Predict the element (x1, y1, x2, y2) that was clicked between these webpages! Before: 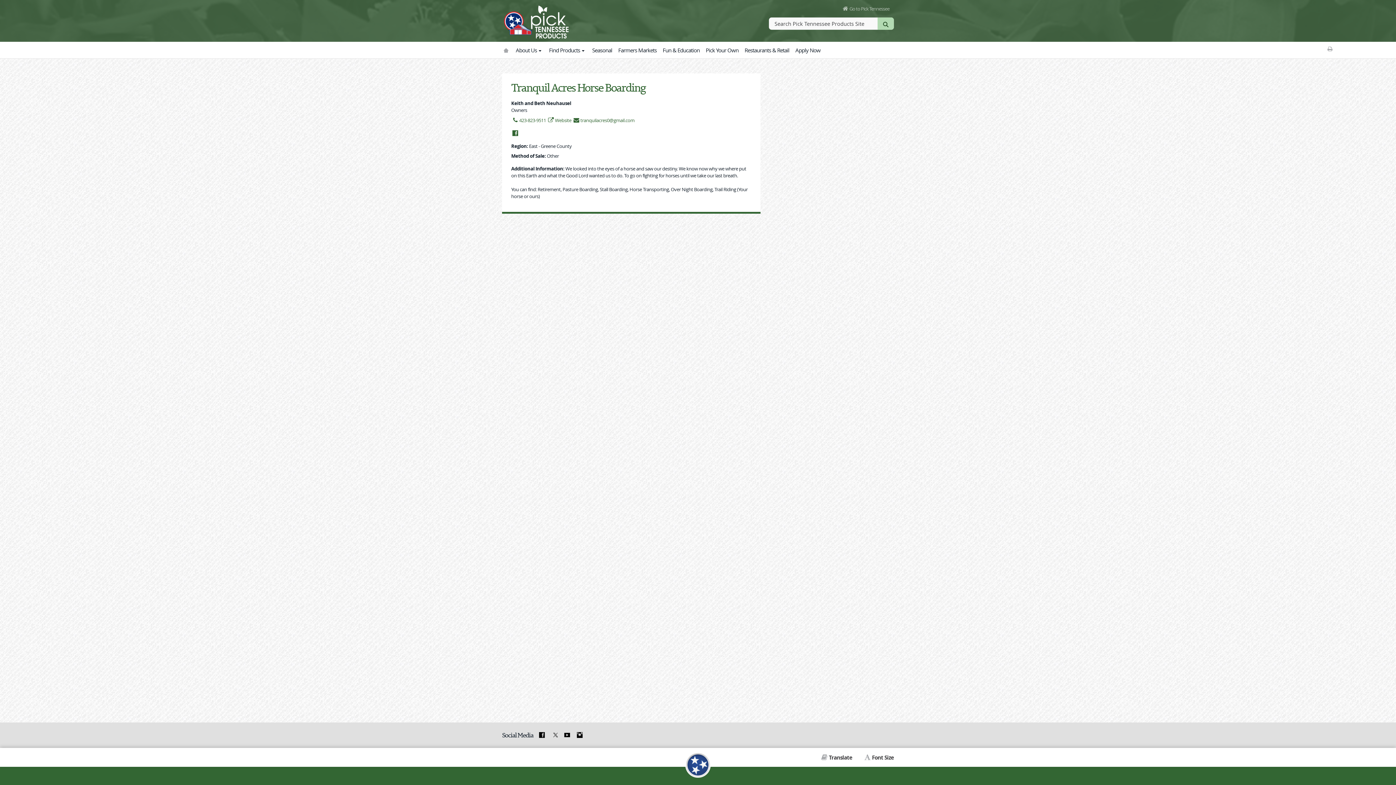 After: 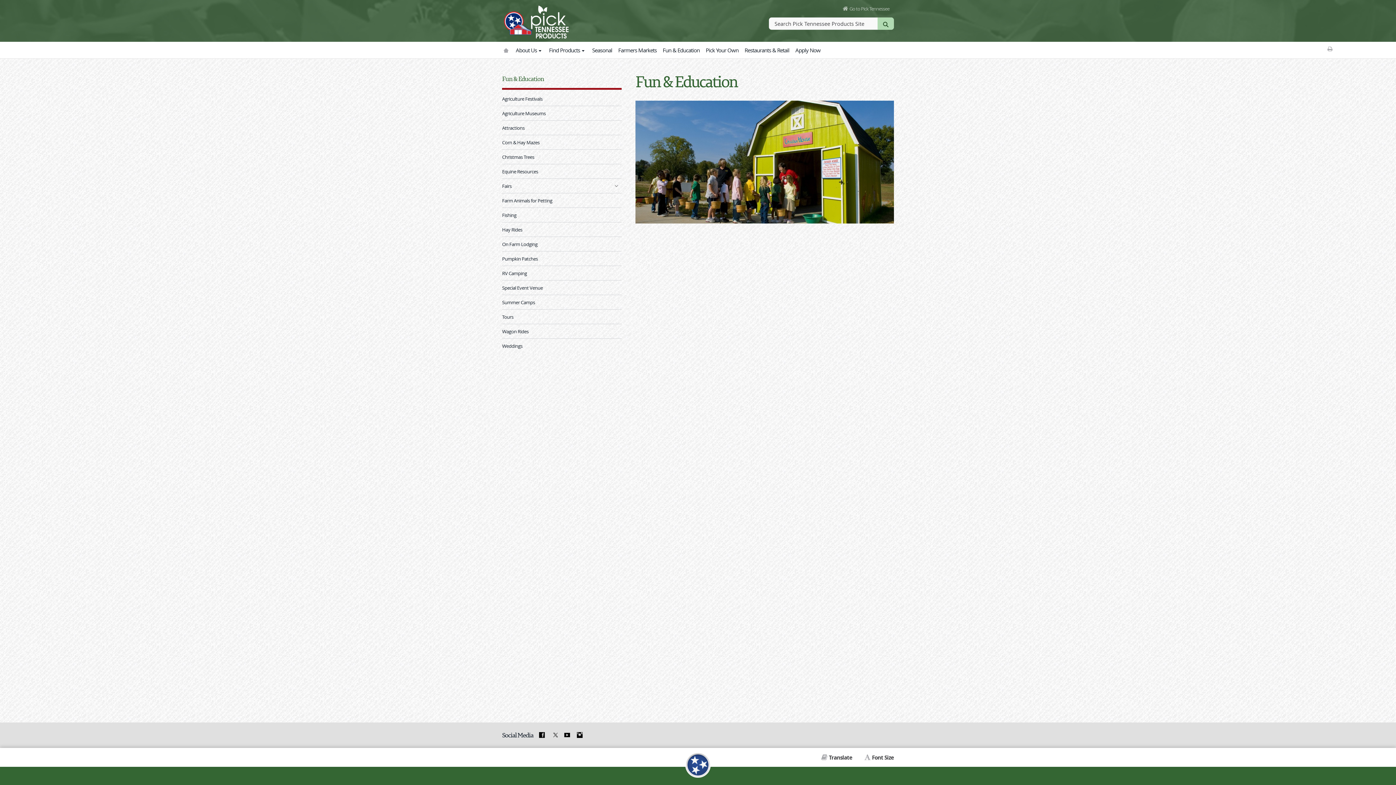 Action: bbox: (660, 41, 702, 58) label: Fun & Education